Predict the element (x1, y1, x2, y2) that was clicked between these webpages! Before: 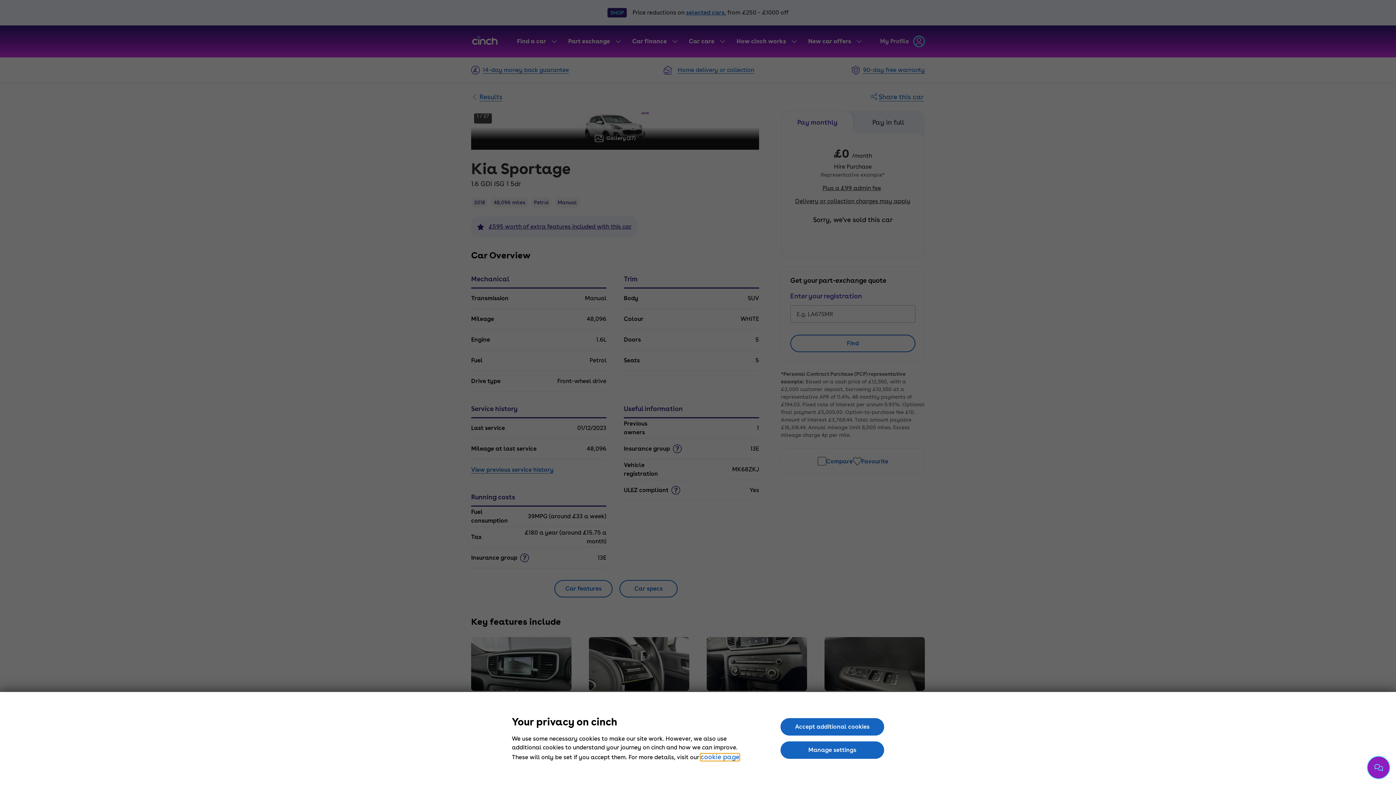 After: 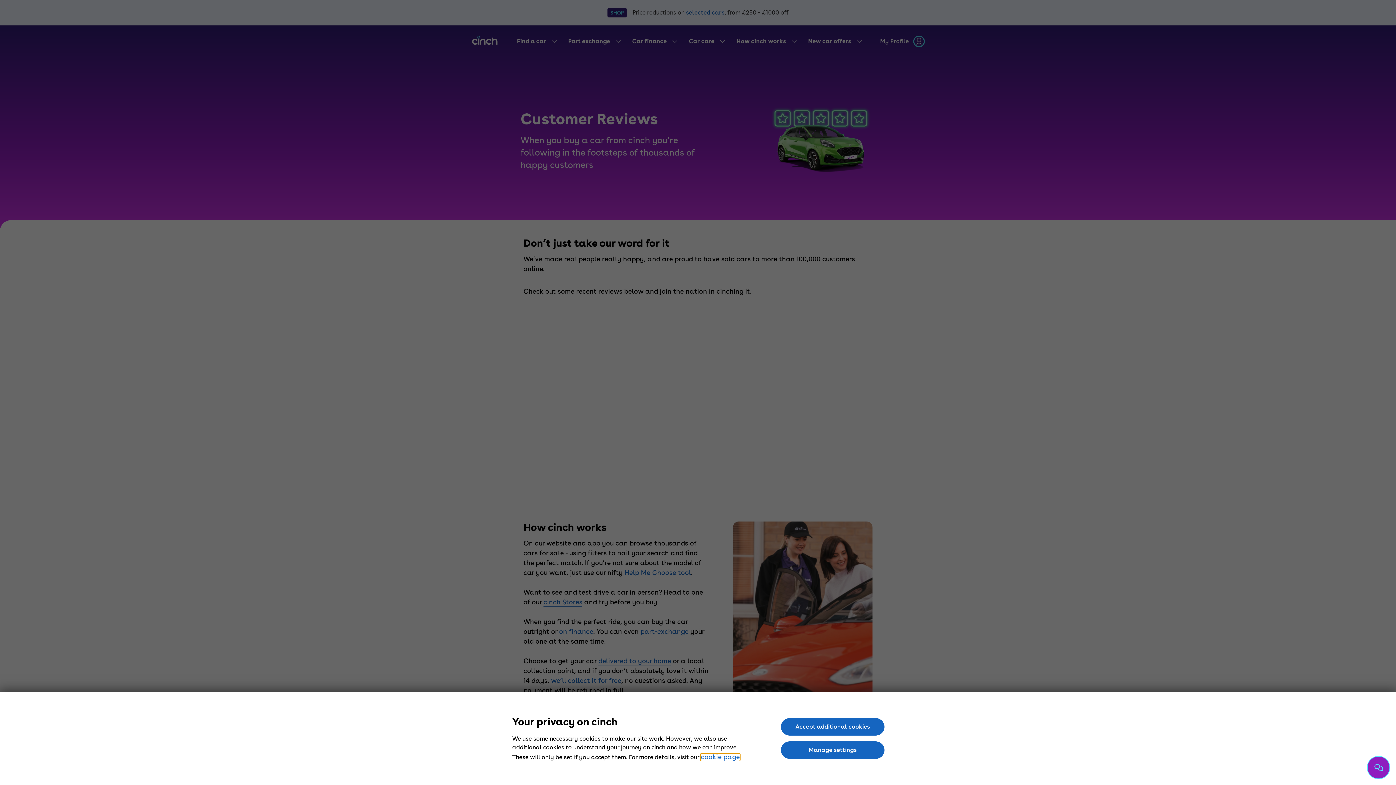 Action: bbox: (839, 237, 866, 242) label:  